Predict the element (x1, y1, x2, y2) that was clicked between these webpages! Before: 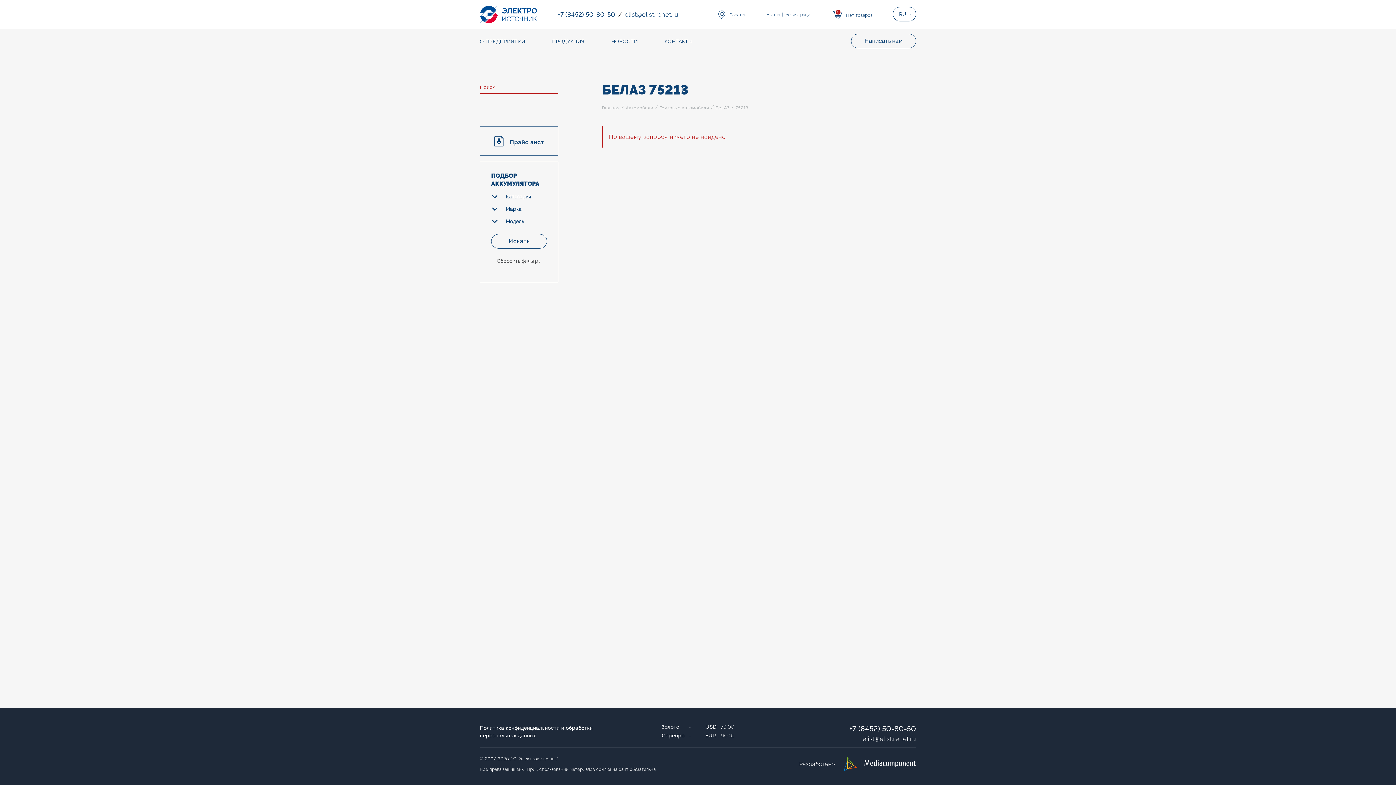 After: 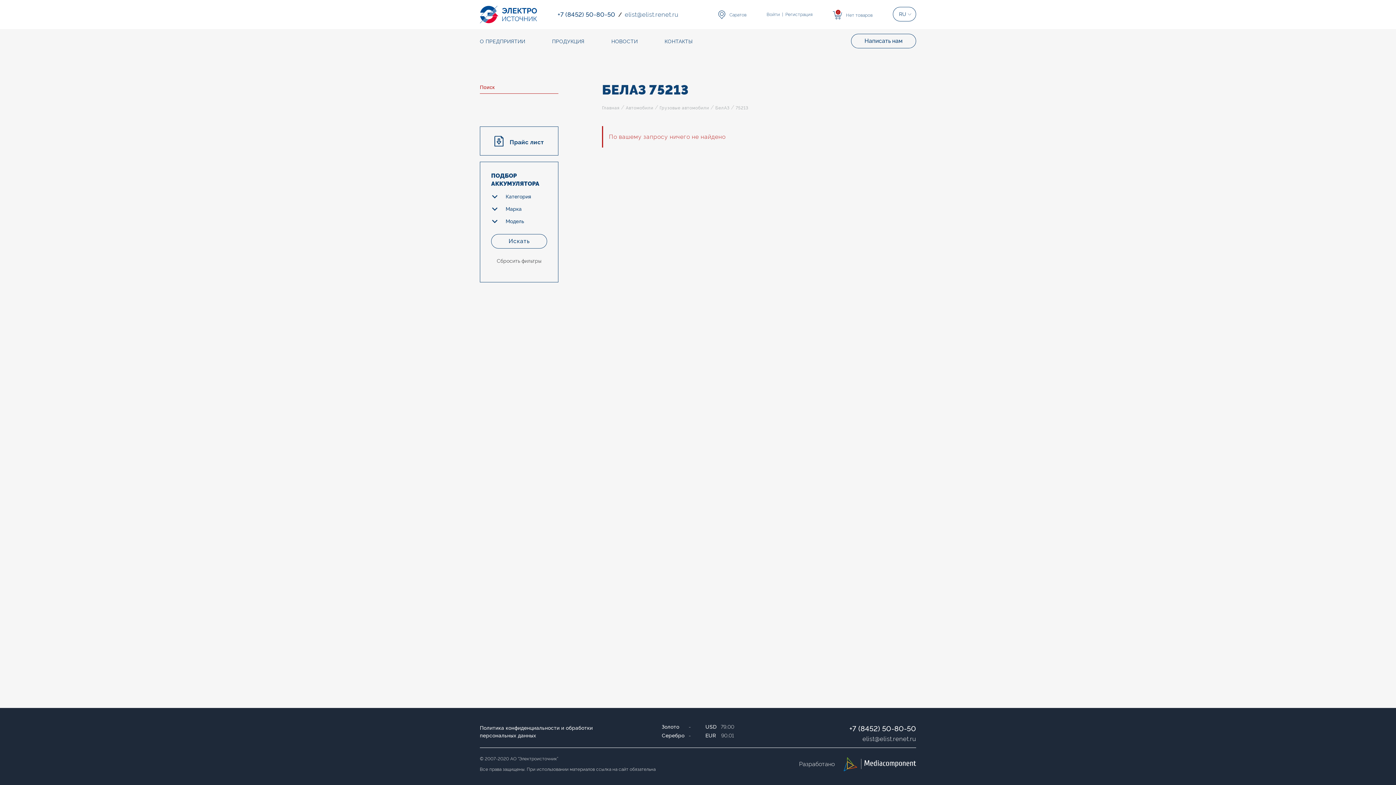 Action: bbox: (735, 105, 748, 110) label: 75213